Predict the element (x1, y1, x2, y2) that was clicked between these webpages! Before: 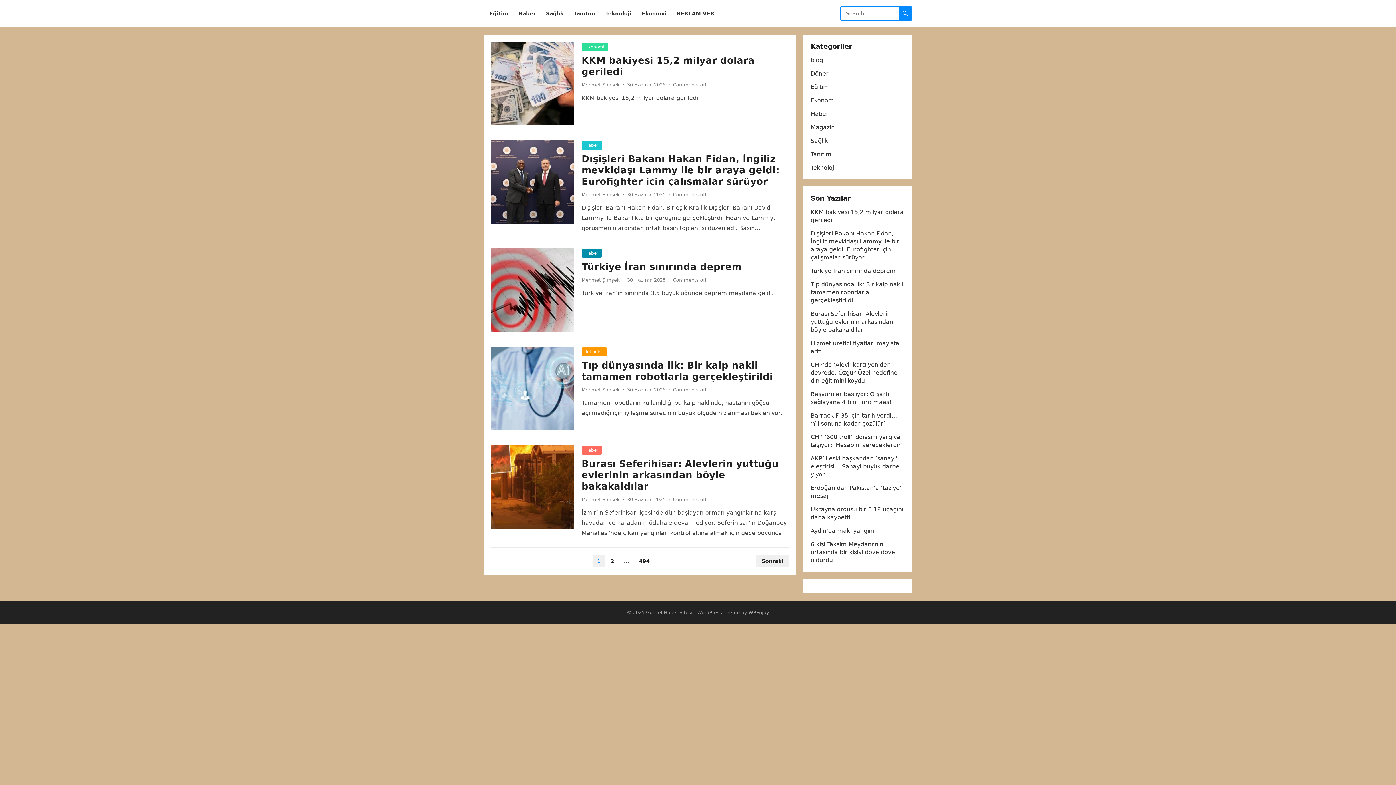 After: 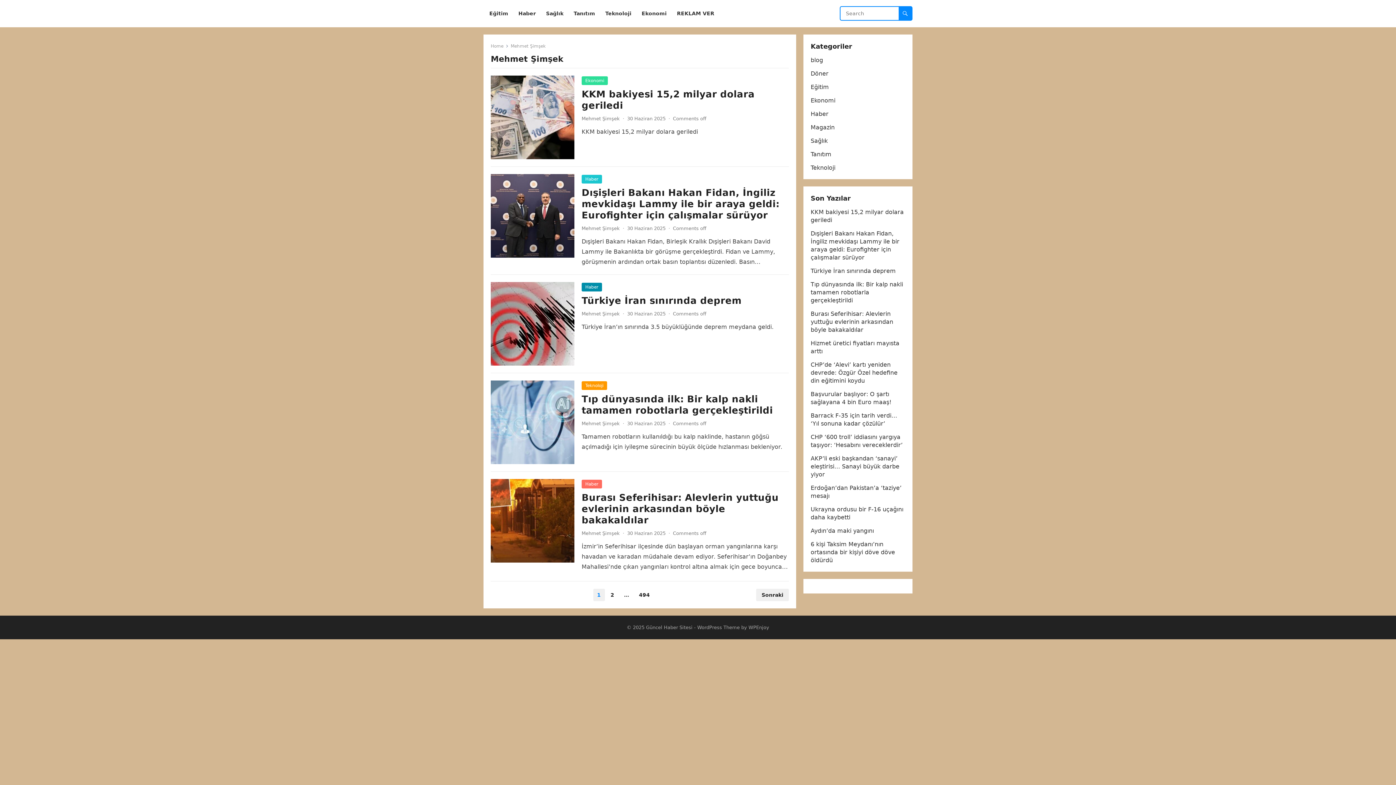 Action: label: Mehmet Şimşek bbox: (581, 82, 620, 87)